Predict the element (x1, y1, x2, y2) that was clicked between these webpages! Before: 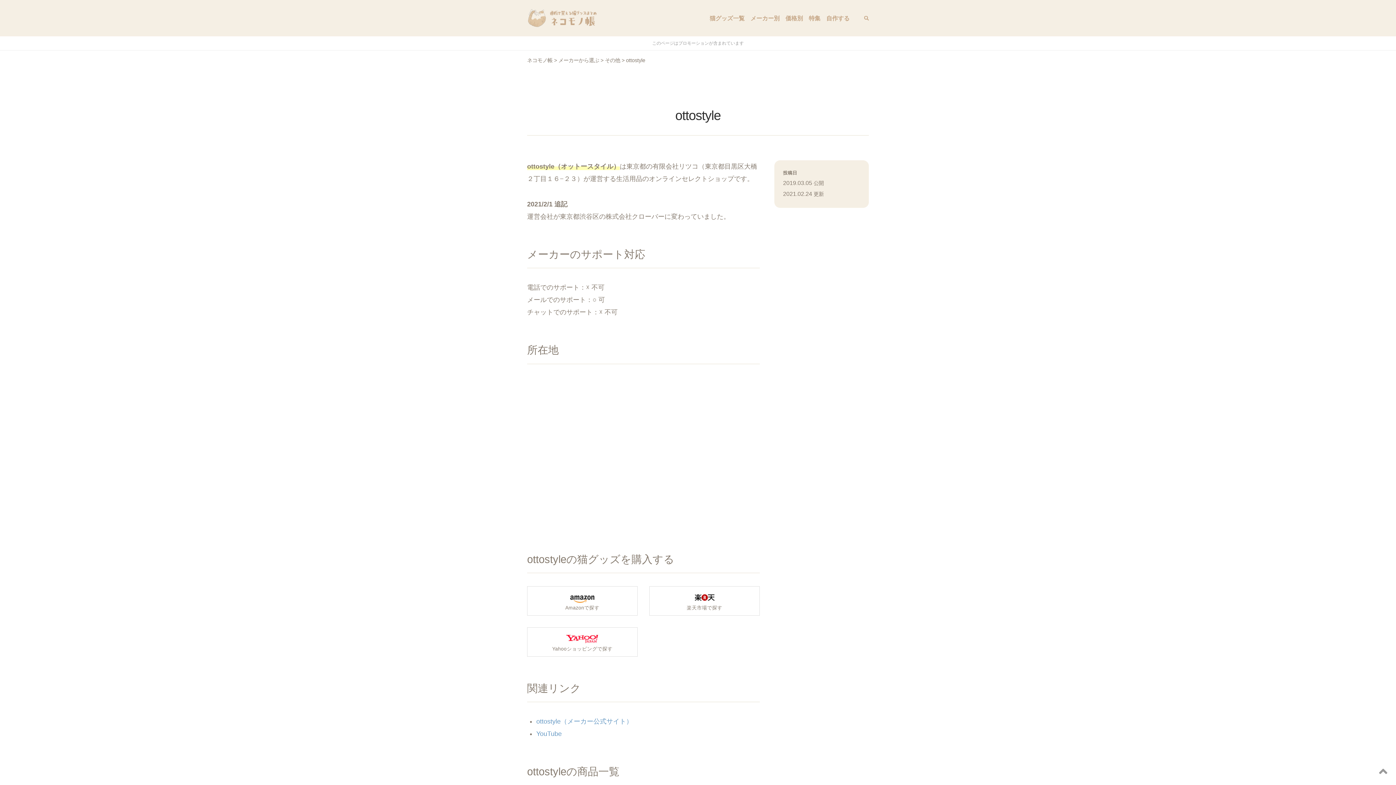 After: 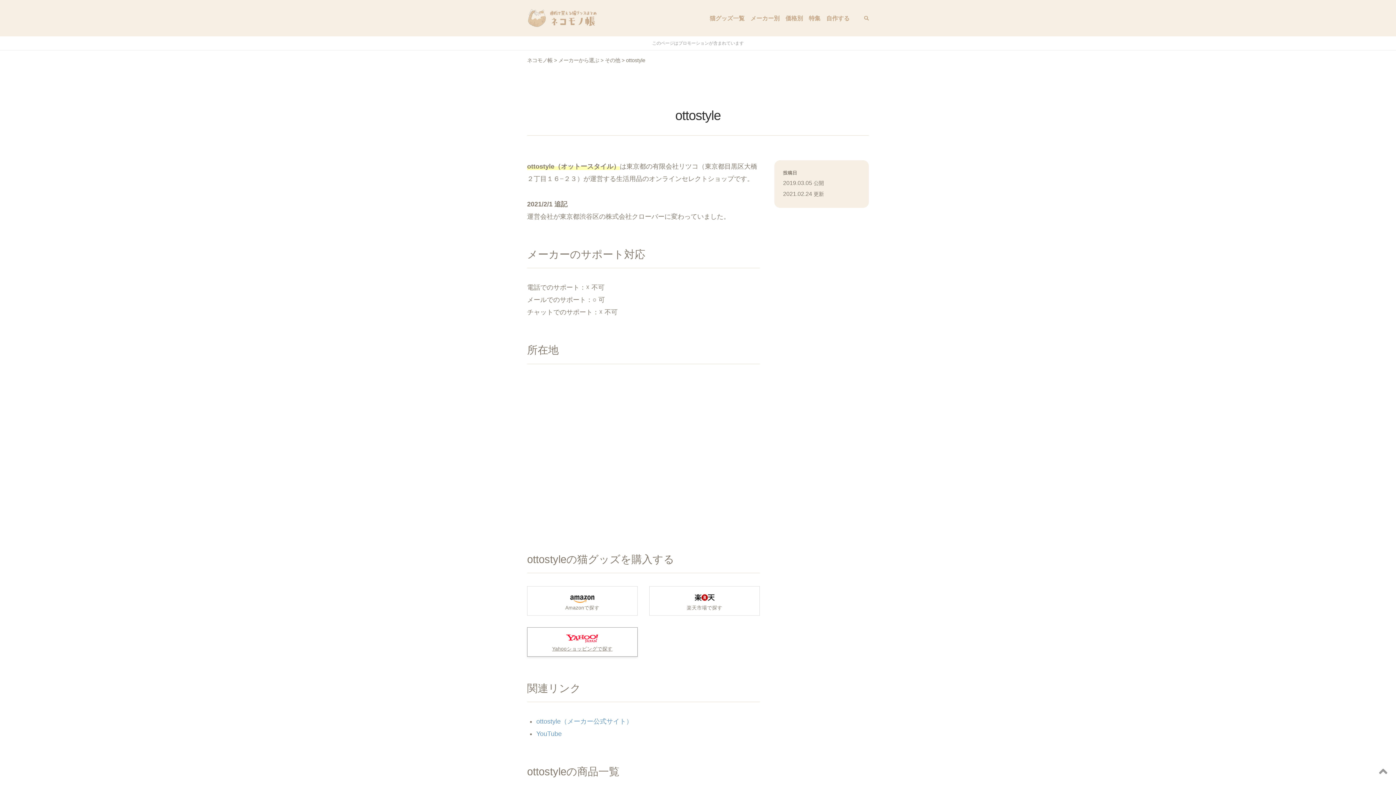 Action: label: Yahooショッピングで「ottostyle」を探す bbox: (527, 627, 637, 656)